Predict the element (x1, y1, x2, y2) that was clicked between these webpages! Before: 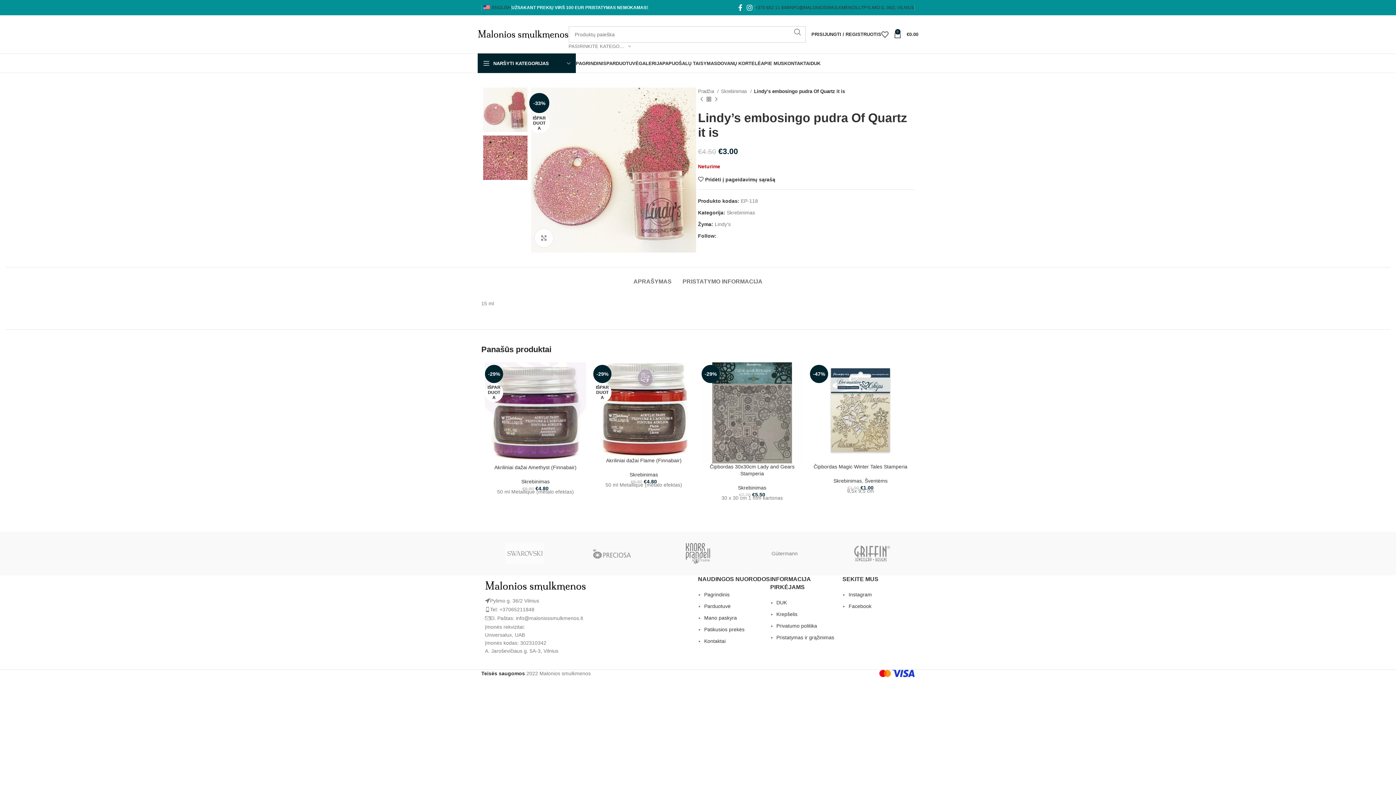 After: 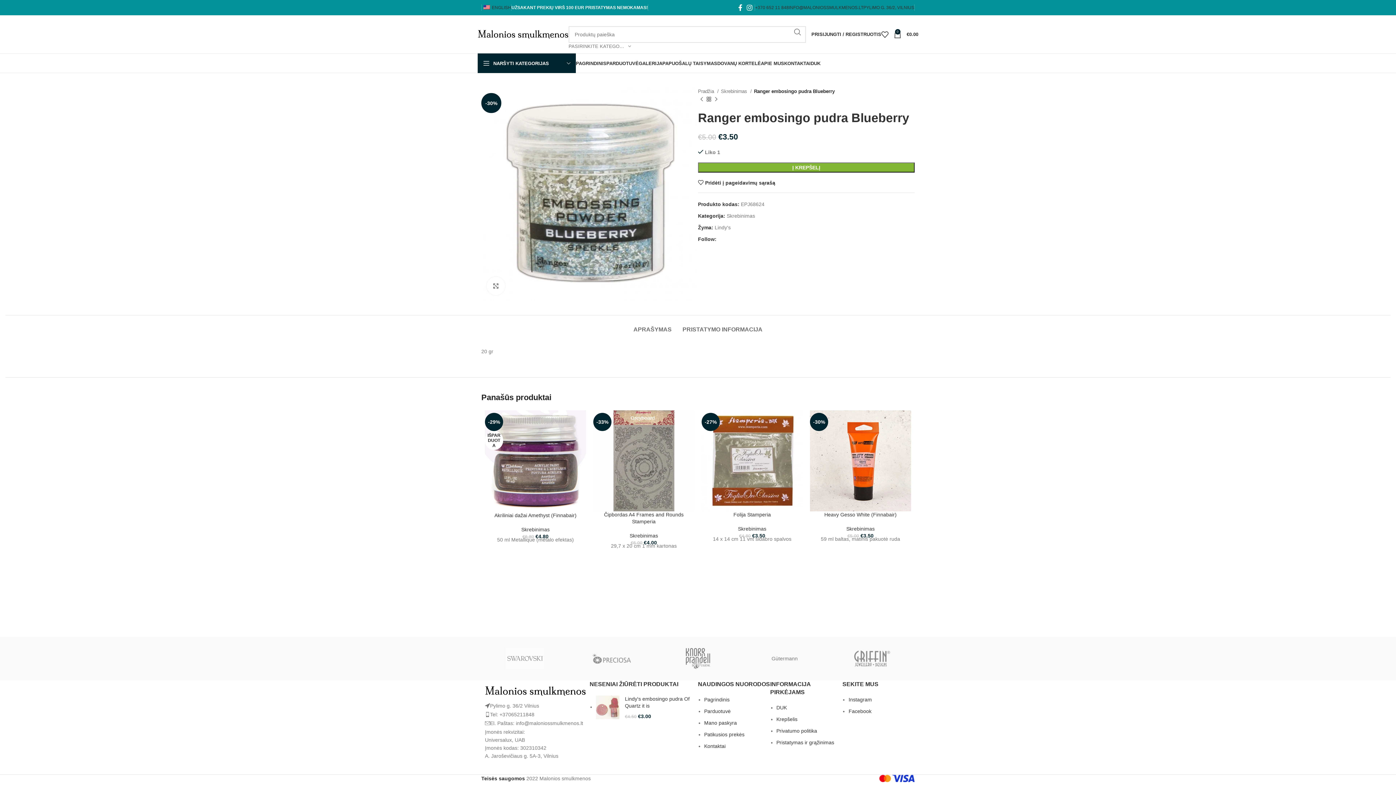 Action: bbox: (712, 95, 720, 103) label: Kitas produktas